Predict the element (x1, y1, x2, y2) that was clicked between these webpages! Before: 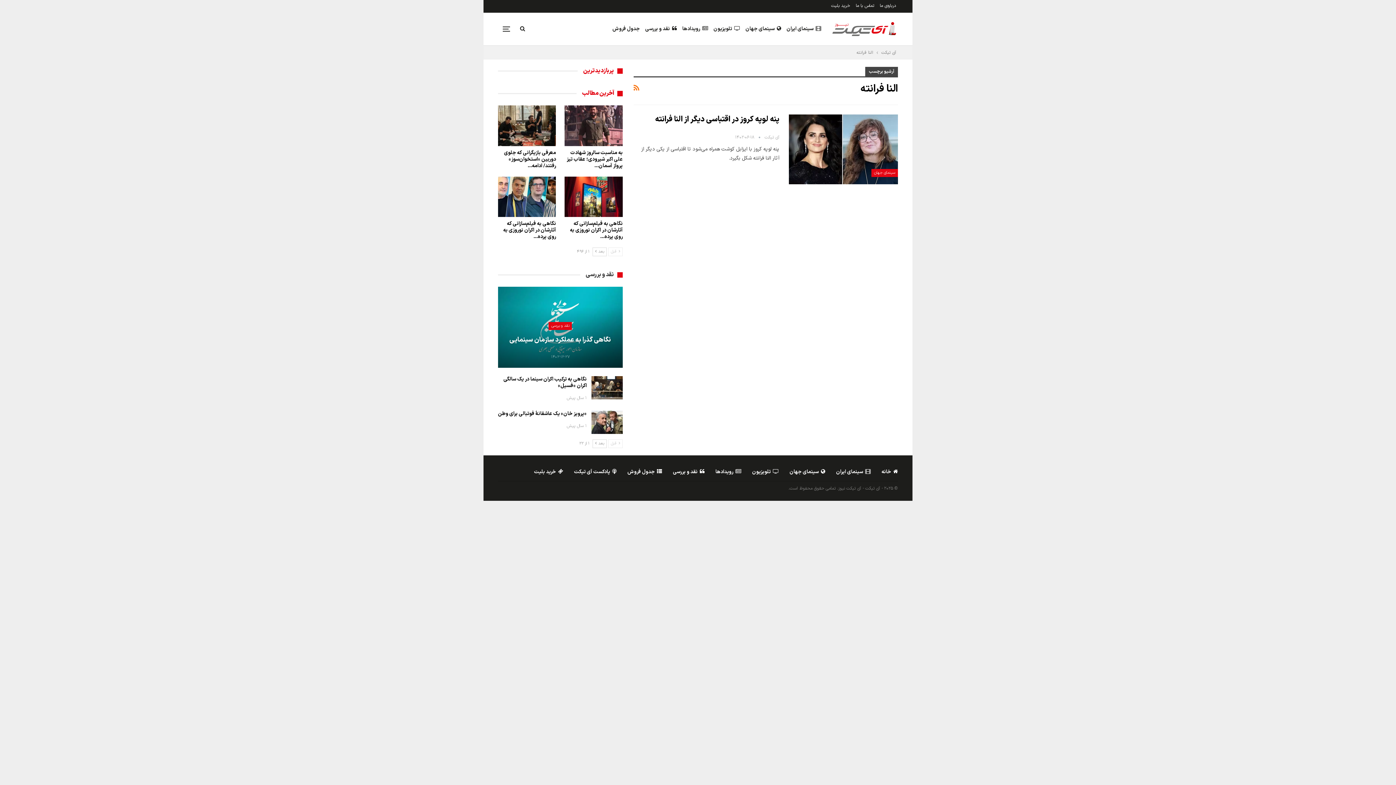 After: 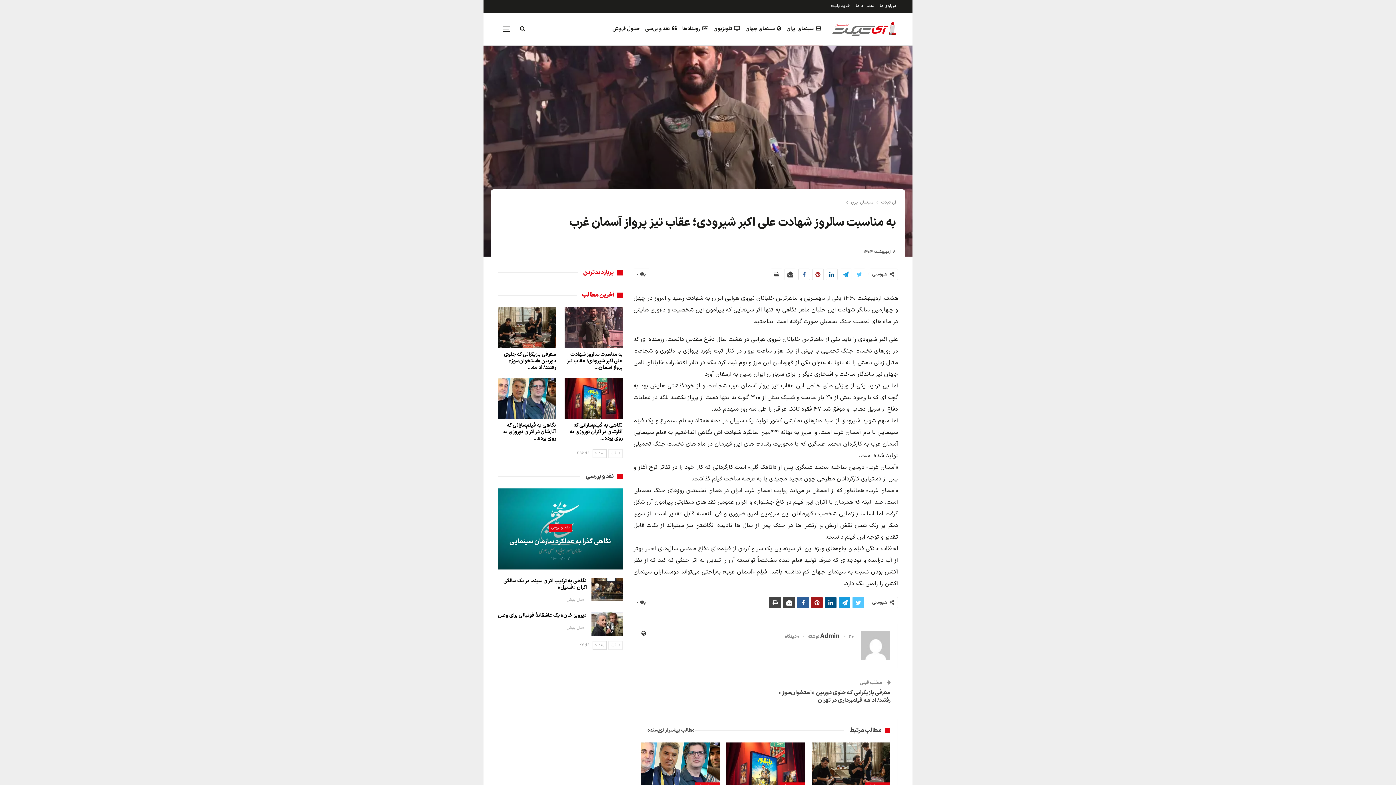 Action: label: به مناسبت سالروز شهادت علی اکبر شیرودی؛ عقاب تیز پرواز آسمان… bbox: (566, 148, 622, 169)